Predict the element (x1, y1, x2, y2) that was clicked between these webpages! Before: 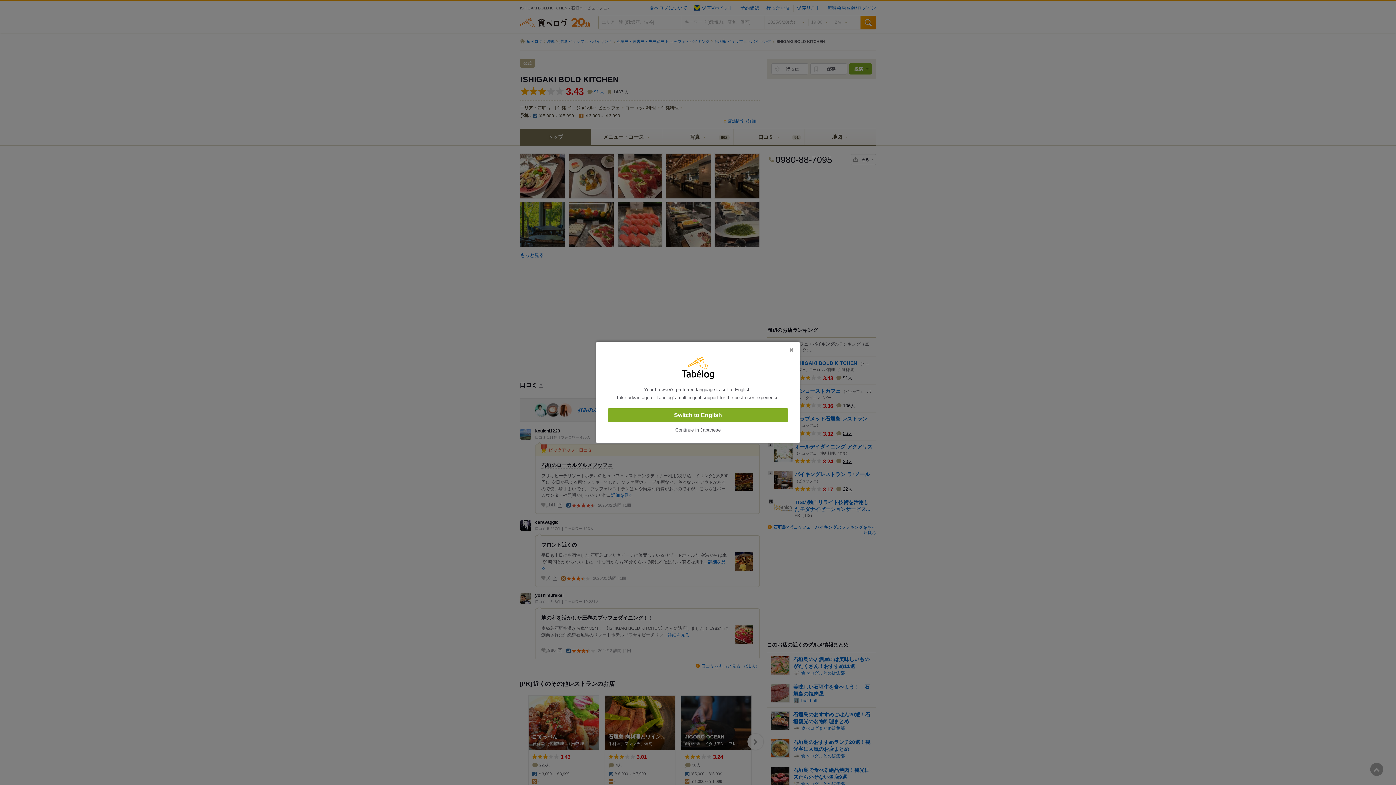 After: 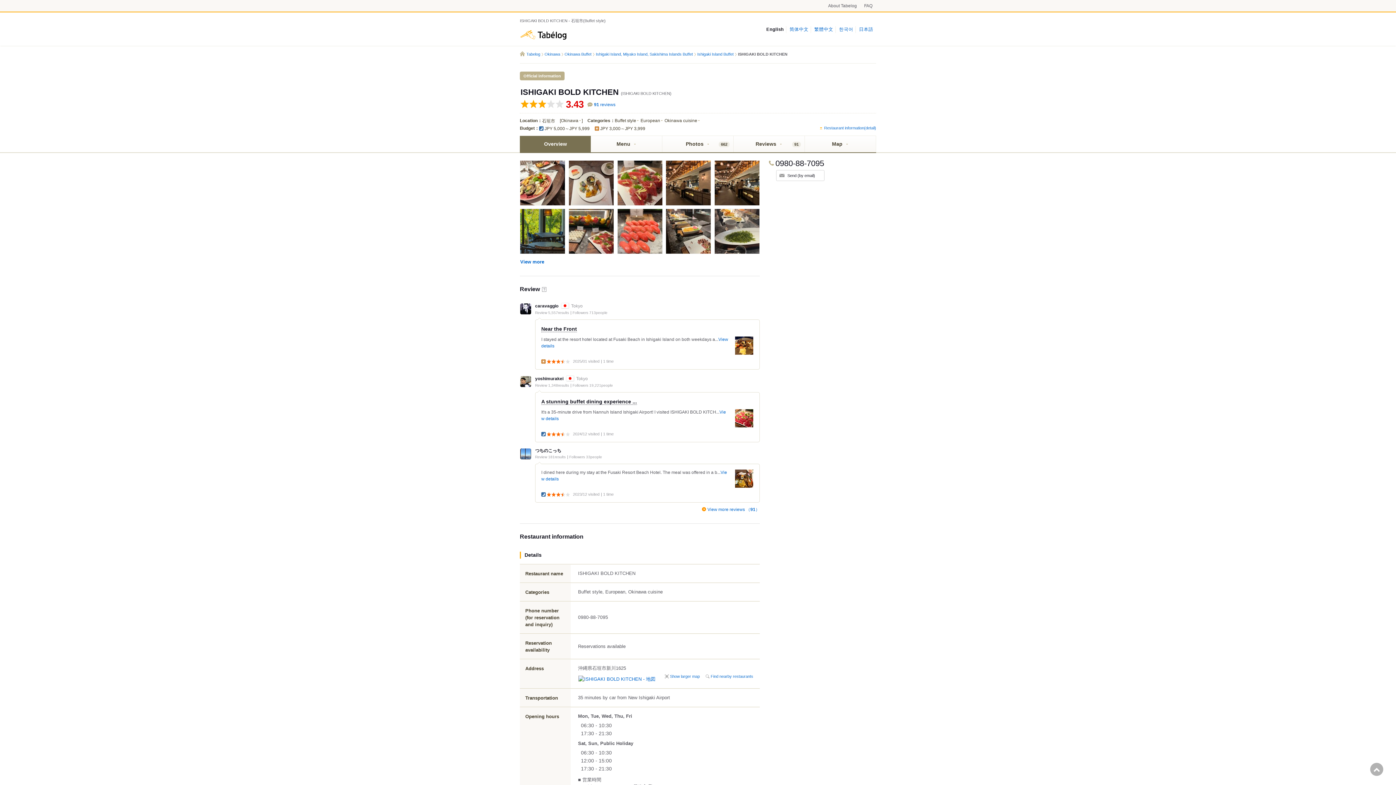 Action: bbox: (608, 408, 788, 422) label: Switch to English